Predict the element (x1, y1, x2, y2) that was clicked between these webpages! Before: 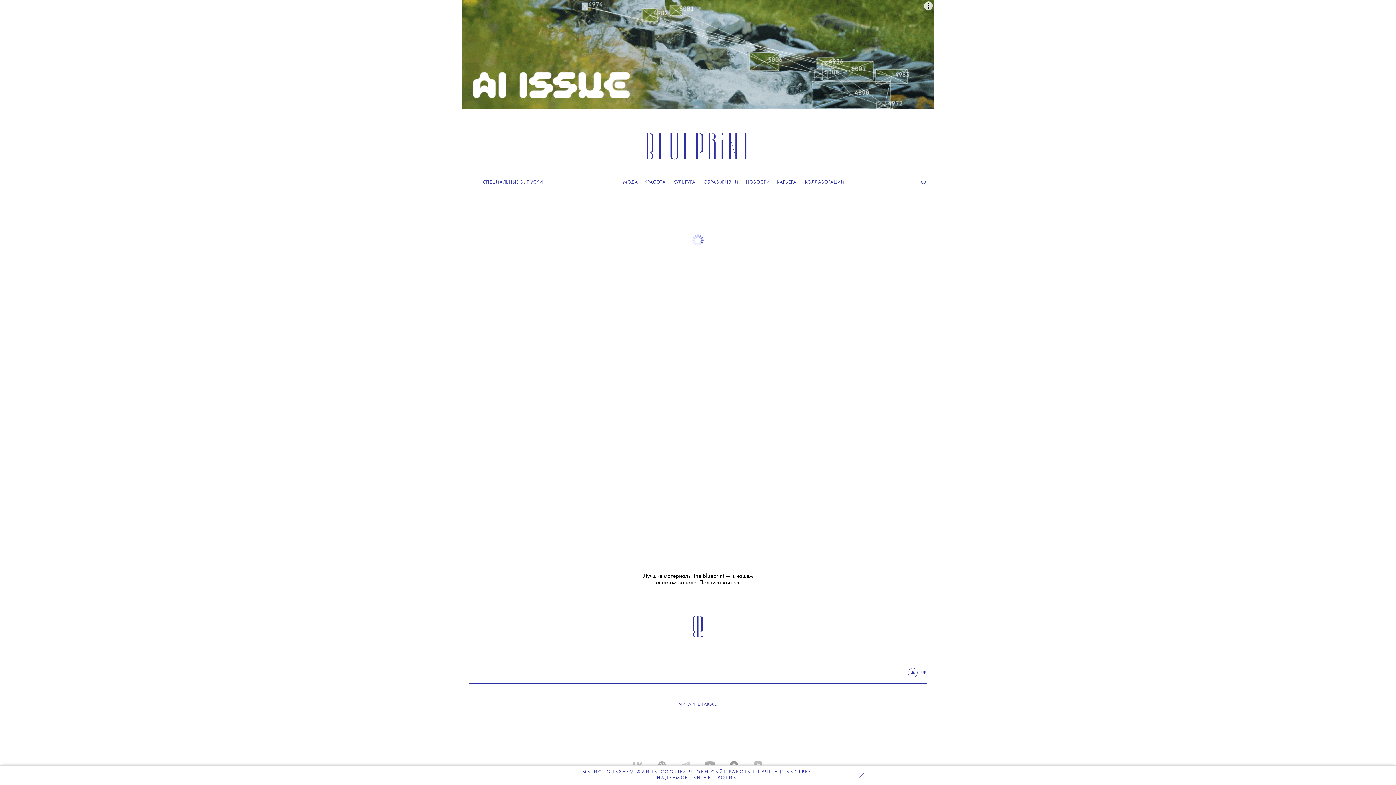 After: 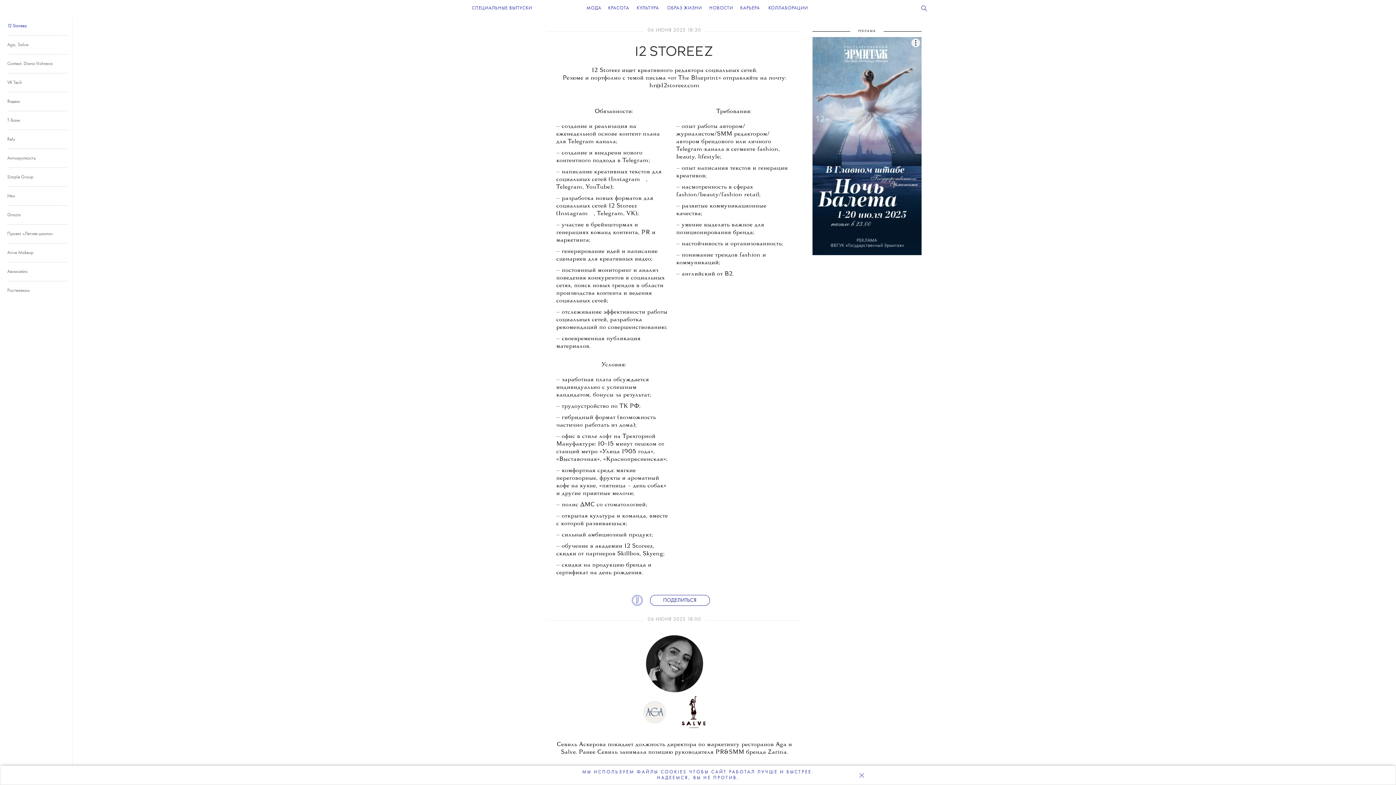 Action: bbox: (777, 180, 796, 184) label: КАРЬЕРА